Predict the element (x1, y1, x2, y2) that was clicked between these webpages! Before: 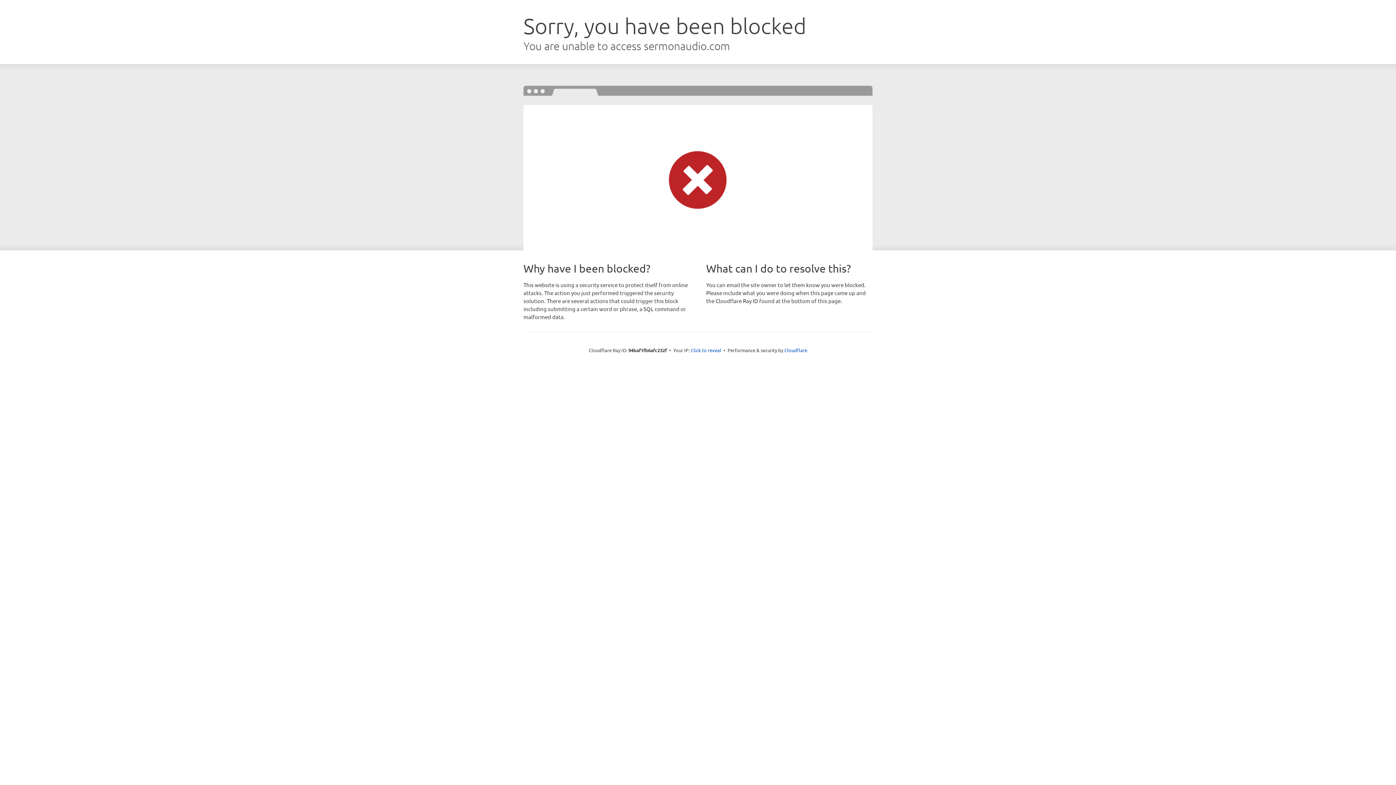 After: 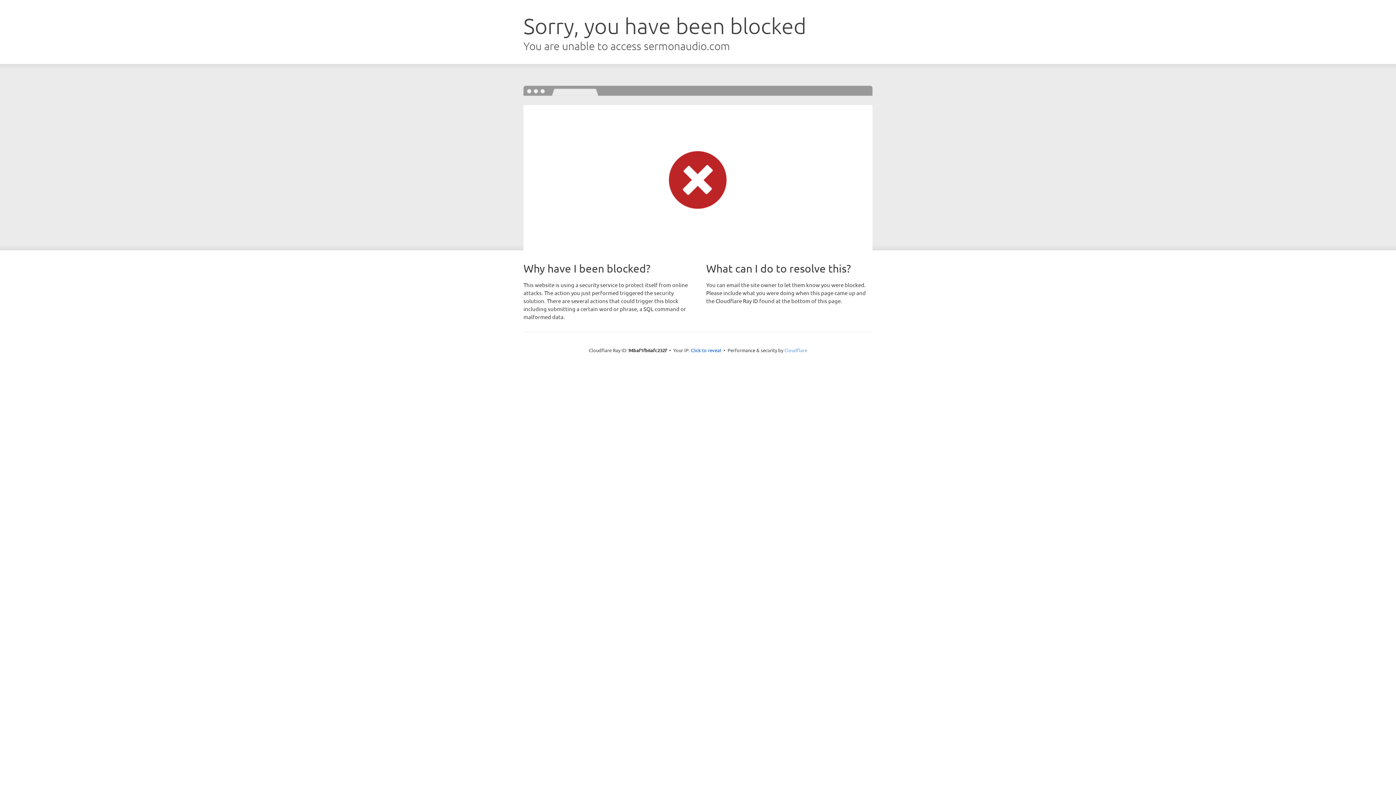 Action: bbox: (784, 347, 807, 353) label: Cloudflare